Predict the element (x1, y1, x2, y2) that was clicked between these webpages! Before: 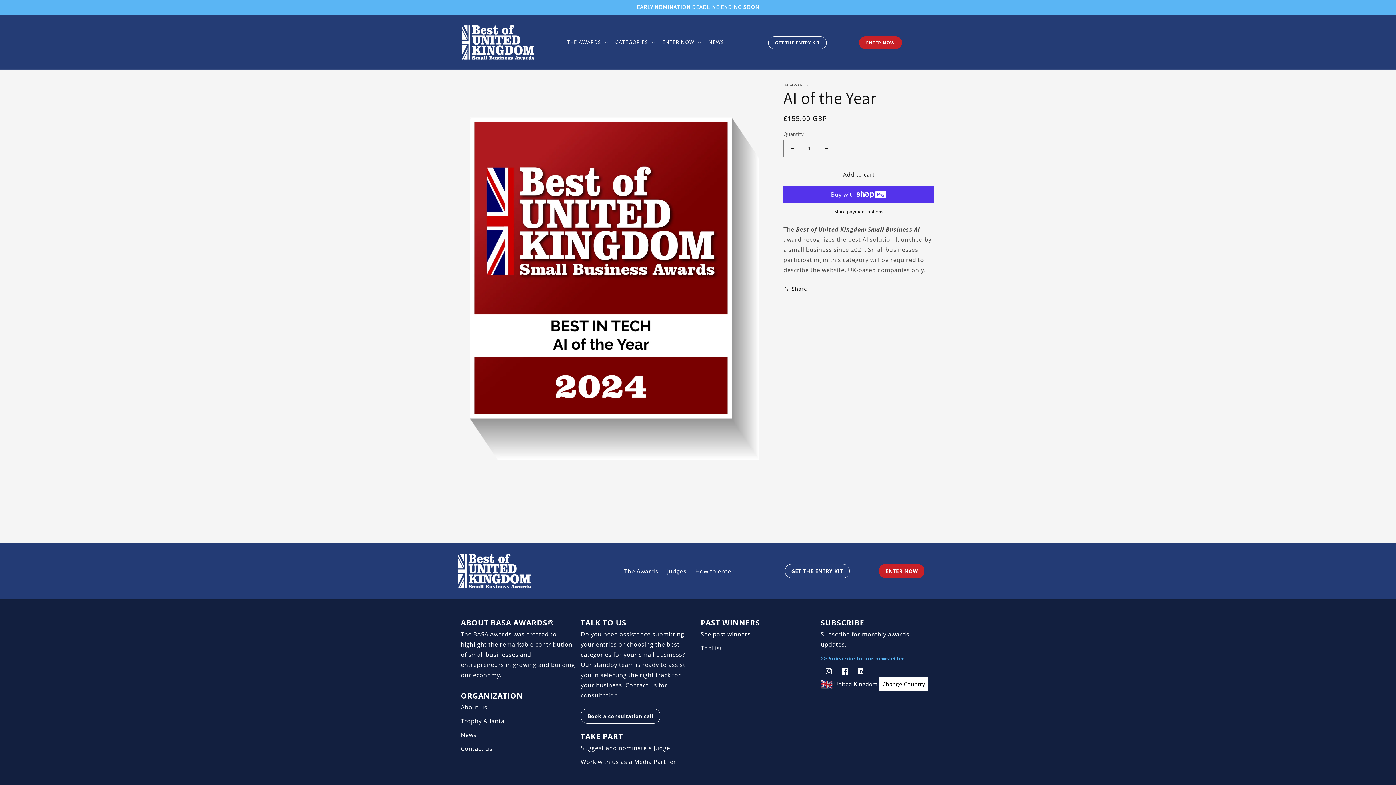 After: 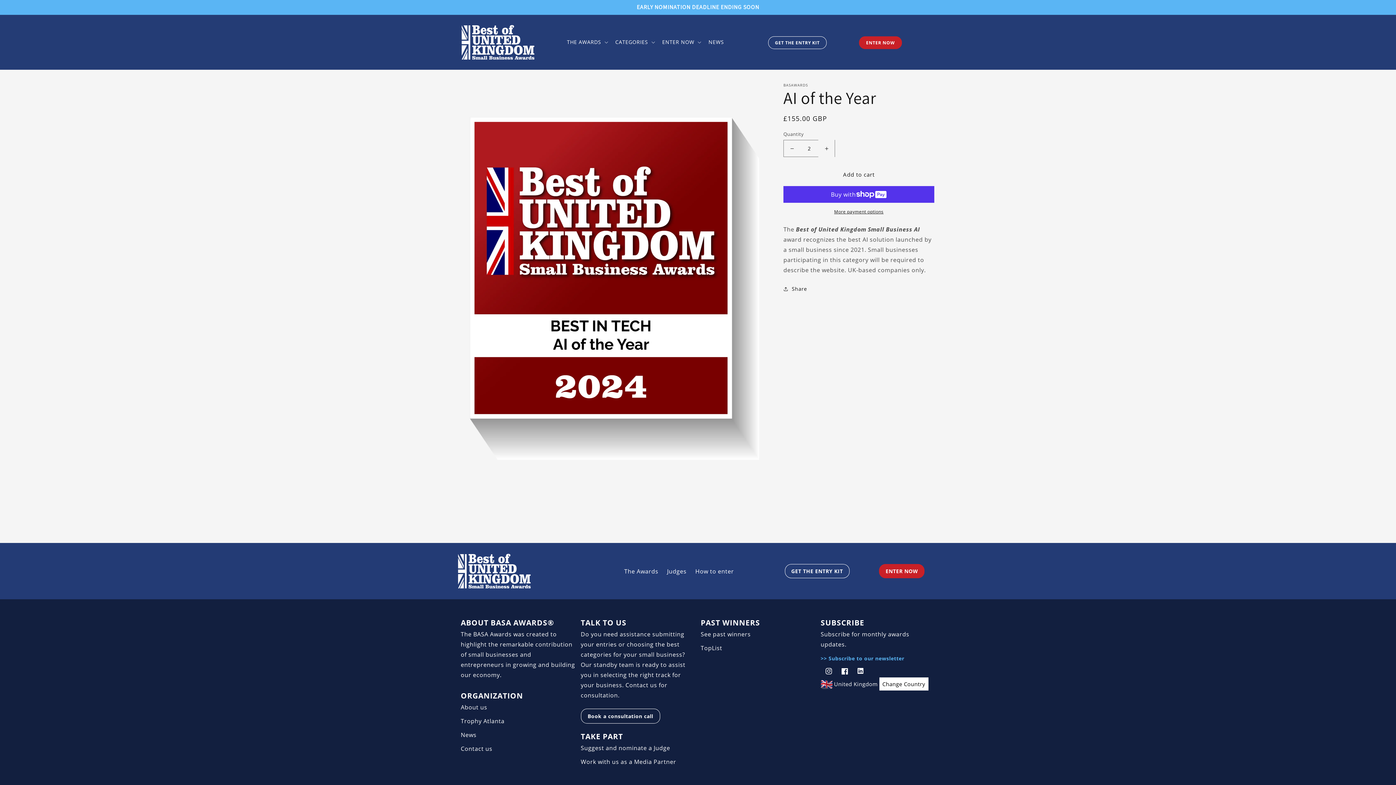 Action: bbox: (818, 140, 834, 157) label: Increase quantity for AI of the Year